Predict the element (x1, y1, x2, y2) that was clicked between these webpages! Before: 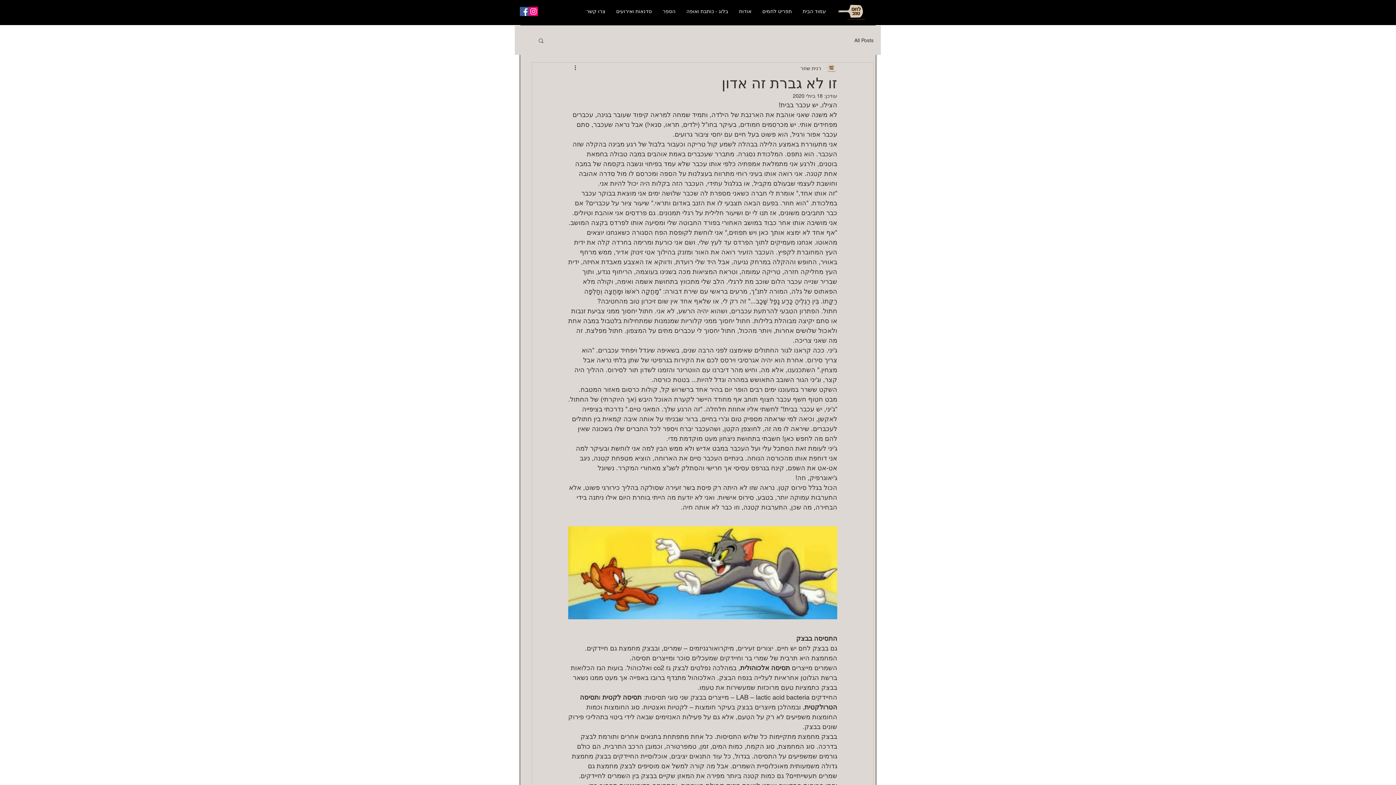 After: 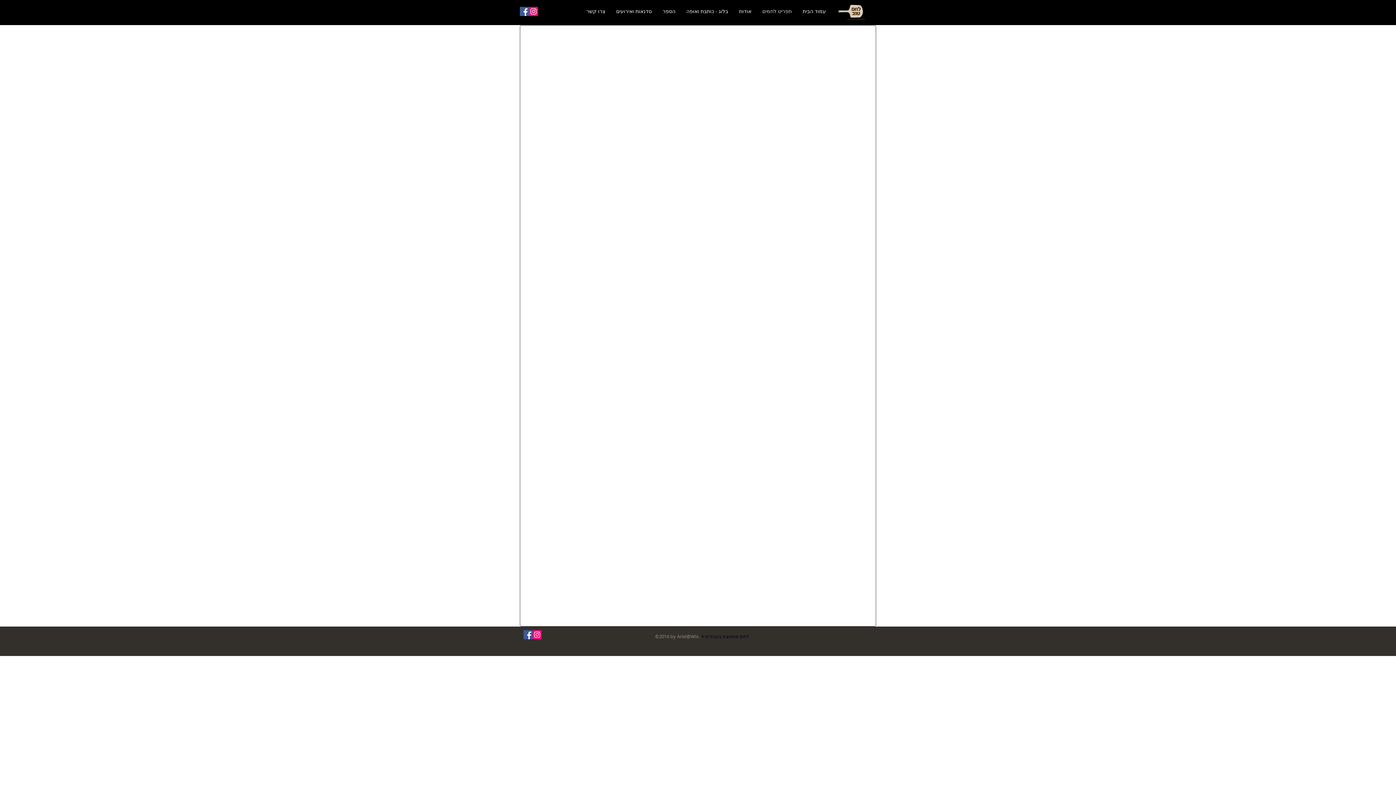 Action: bbox: (757, 6, 797, 16) label: תפריט לחמים